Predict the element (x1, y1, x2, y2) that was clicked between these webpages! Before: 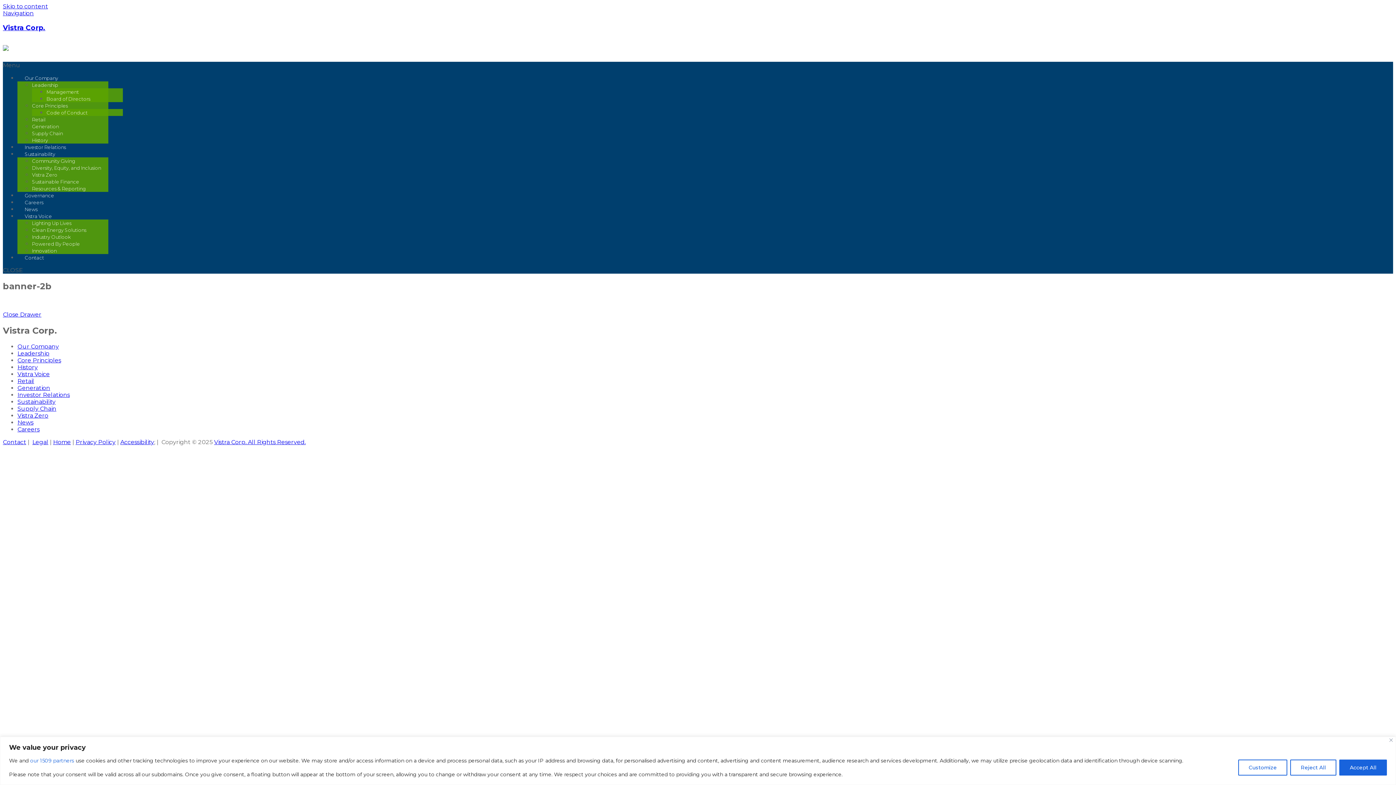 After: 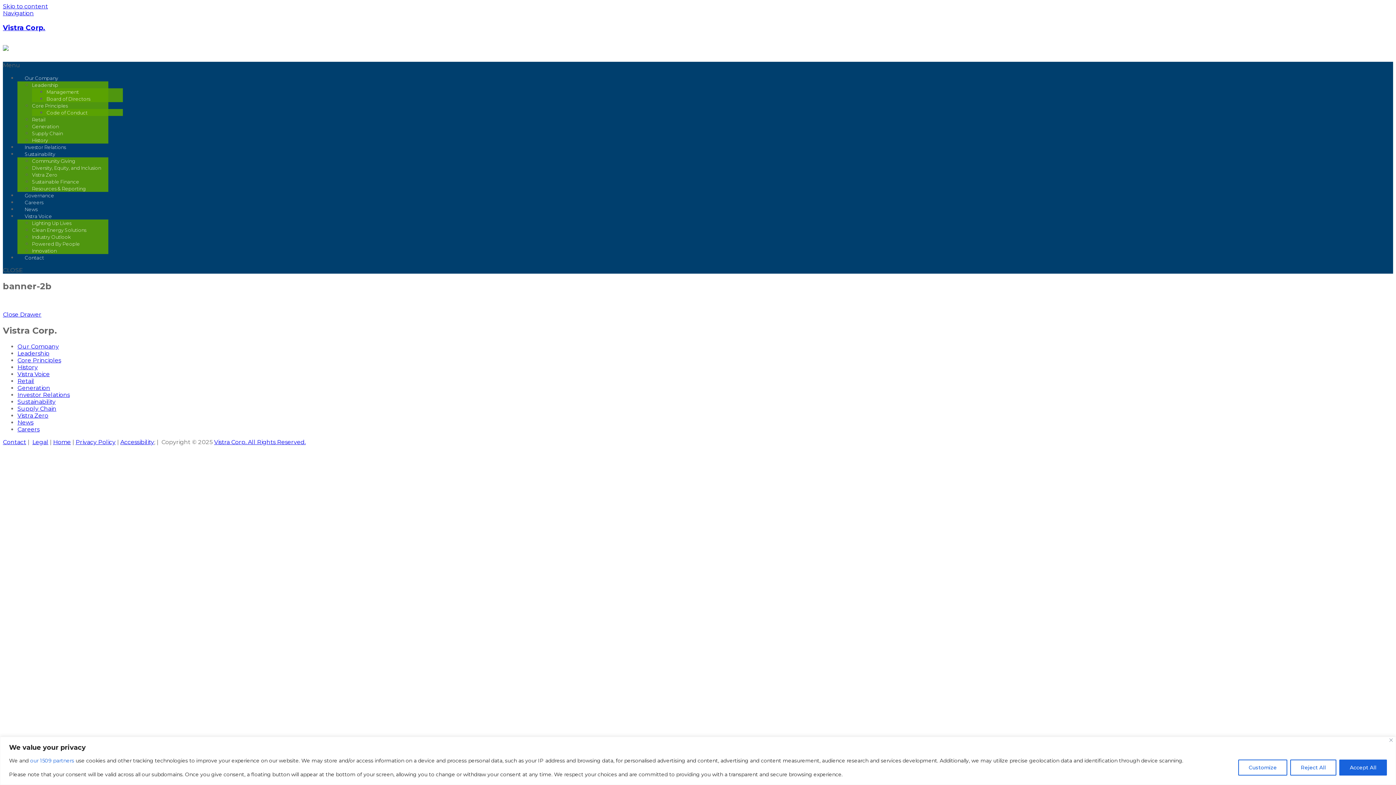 Action: label: Navigation bbox: (2, 9, 33, 16)